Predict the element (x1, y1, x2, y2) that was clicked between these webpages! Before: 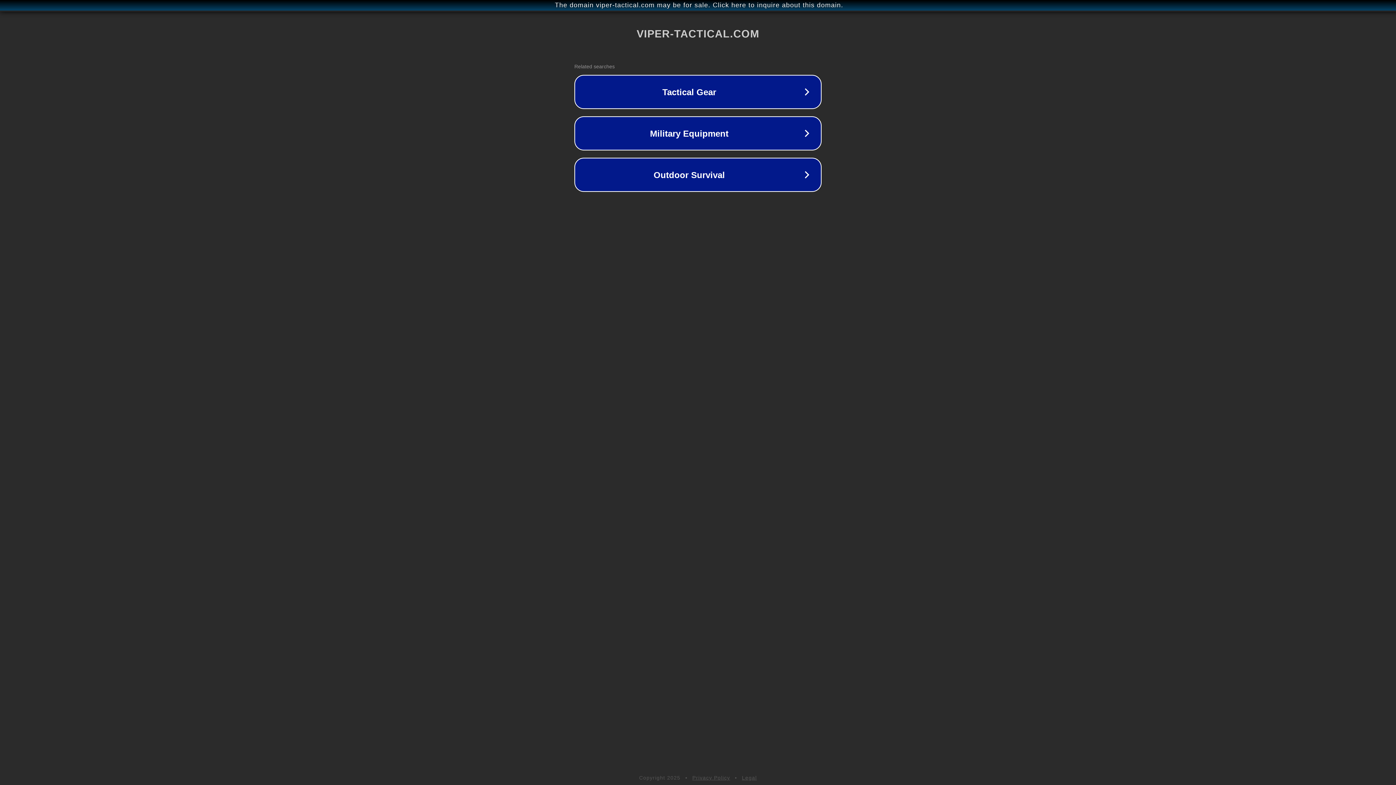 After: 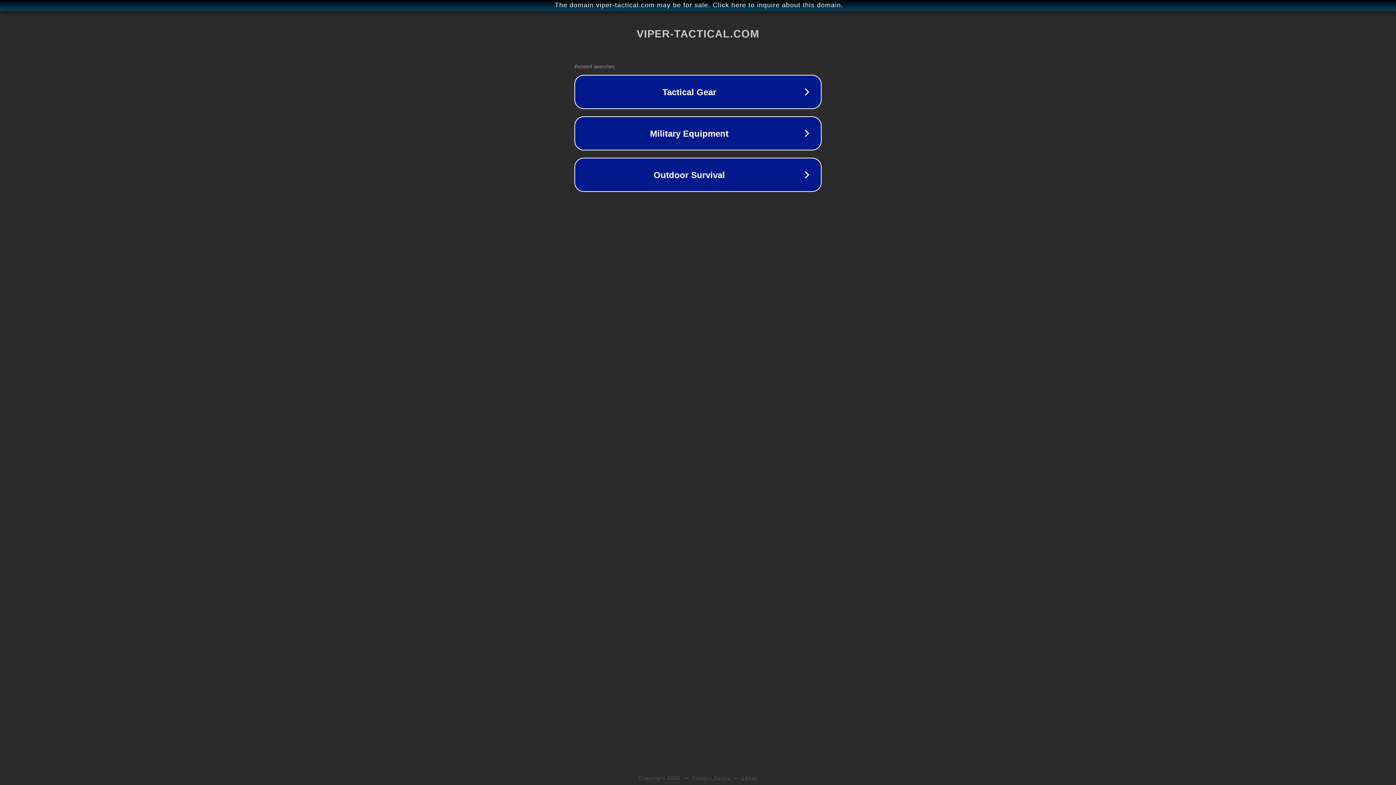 Action: label: Legal bbox: (742, 775, 757, 781)